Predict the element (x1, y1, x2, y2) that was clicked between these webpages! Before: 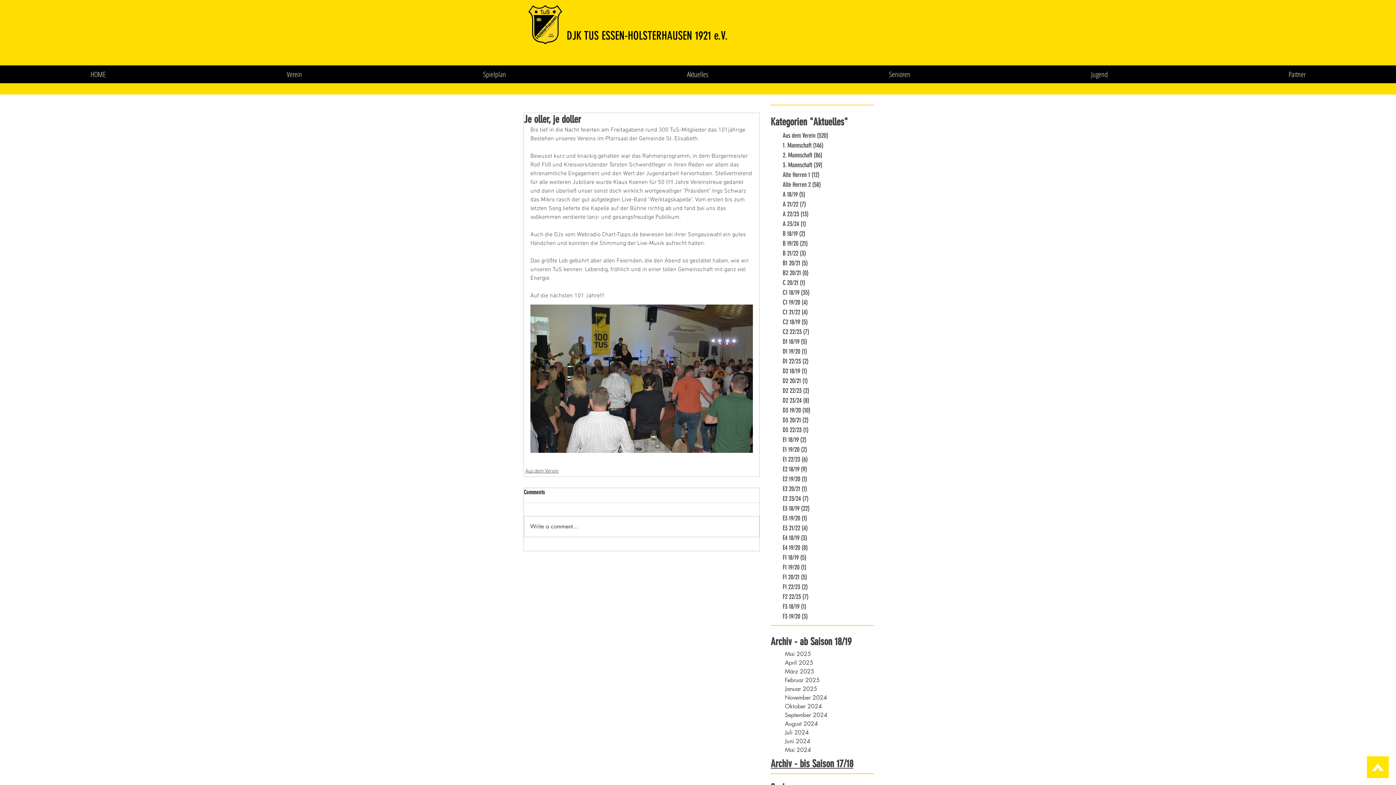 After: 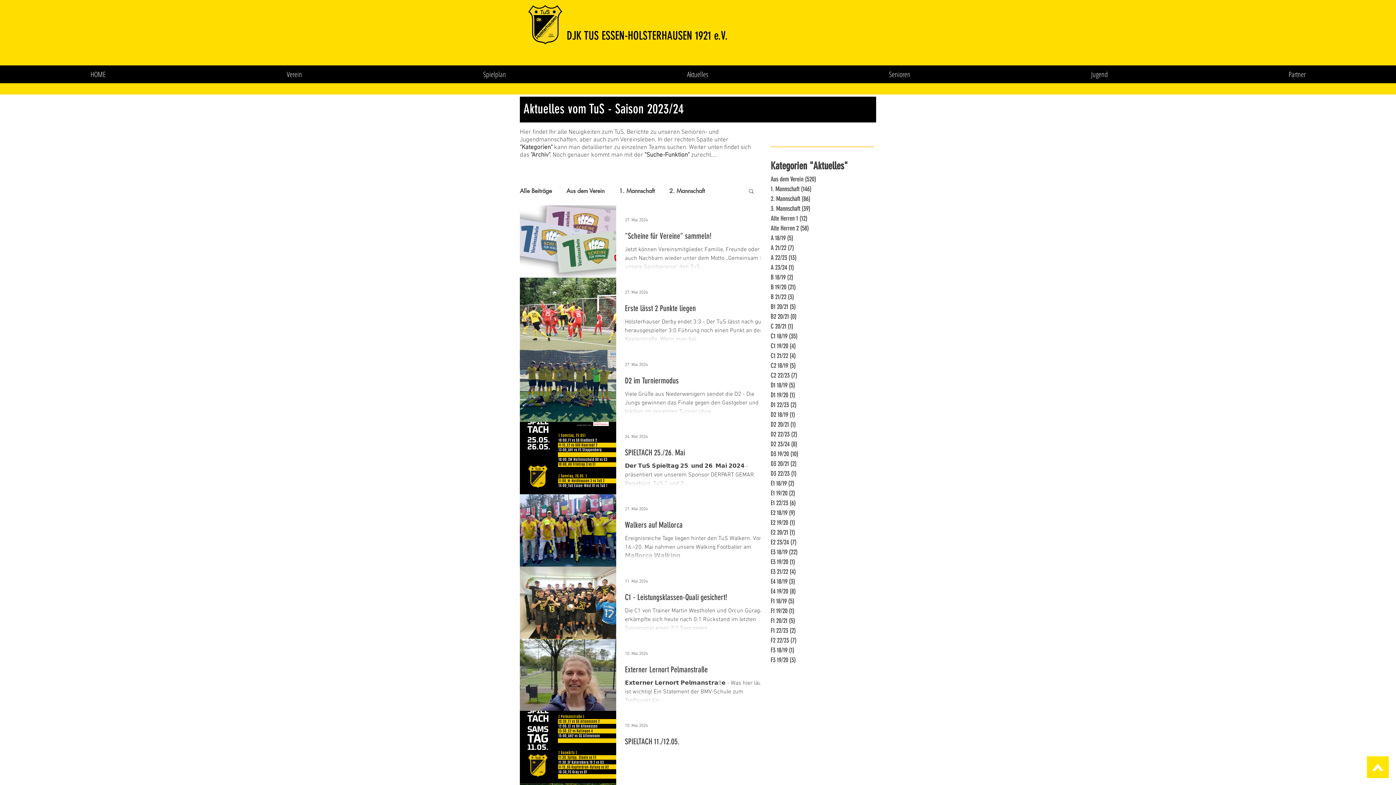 Action: bbox: (785, 746, 861, 754) label: Mai 2024